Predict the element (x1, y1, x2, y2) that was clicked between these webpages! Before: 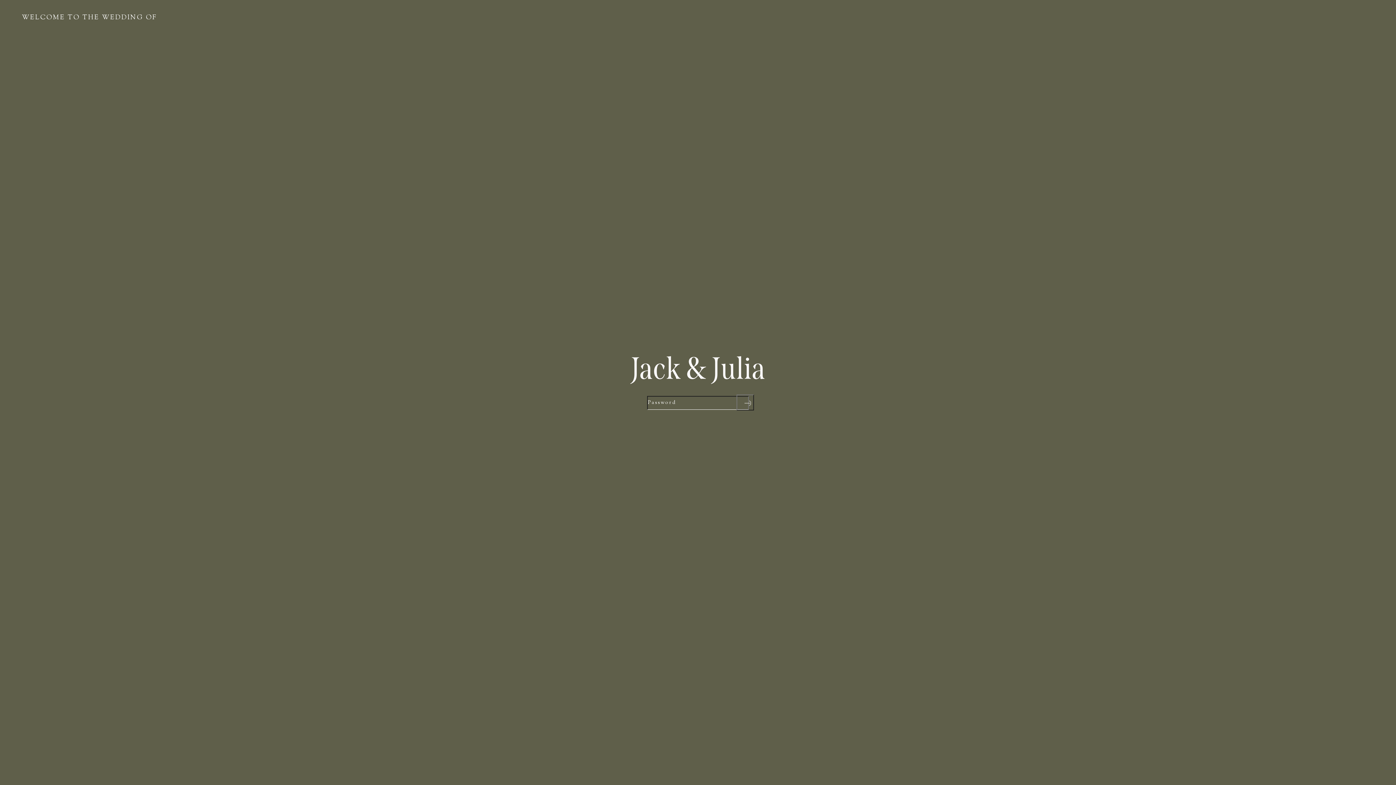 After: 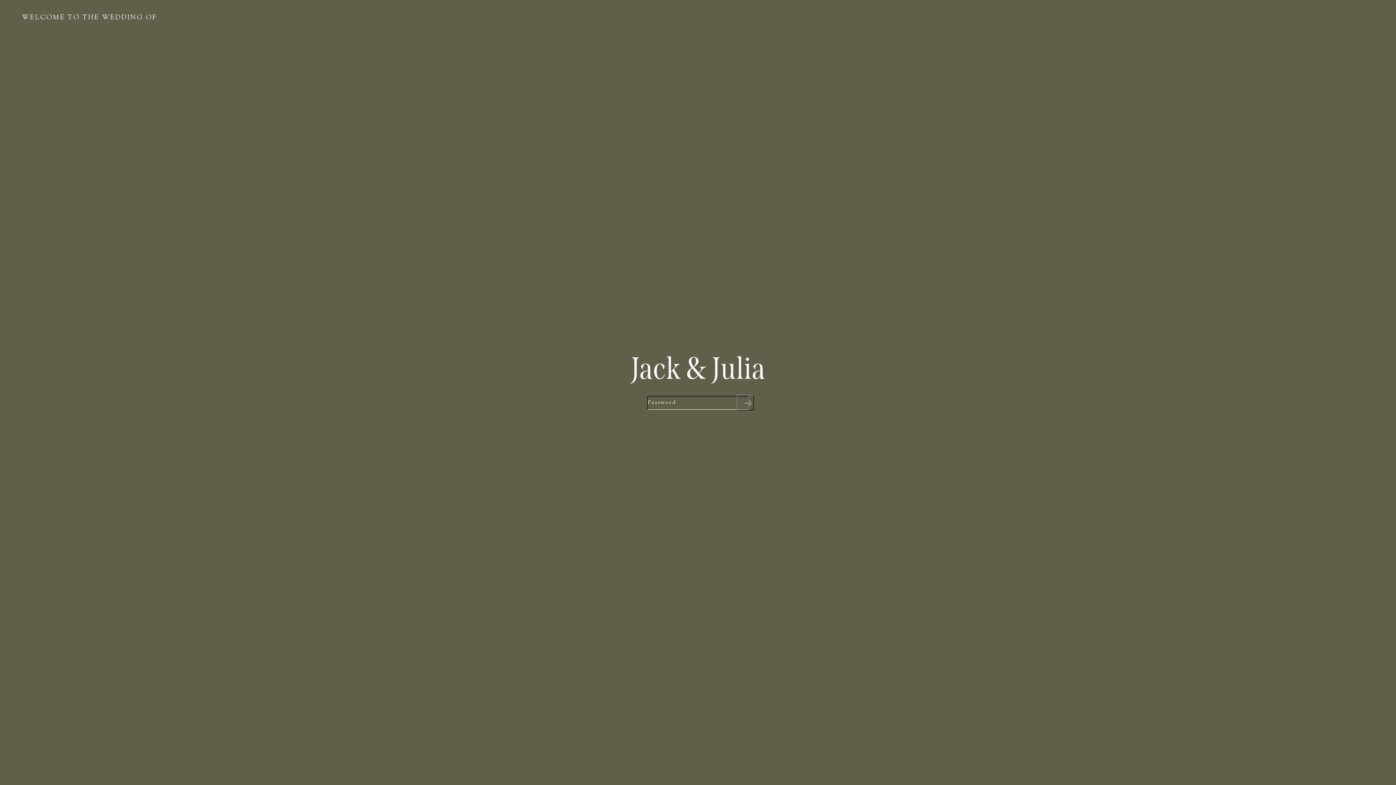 Action: bbox: (736, 394, 754, 410) label: Submit